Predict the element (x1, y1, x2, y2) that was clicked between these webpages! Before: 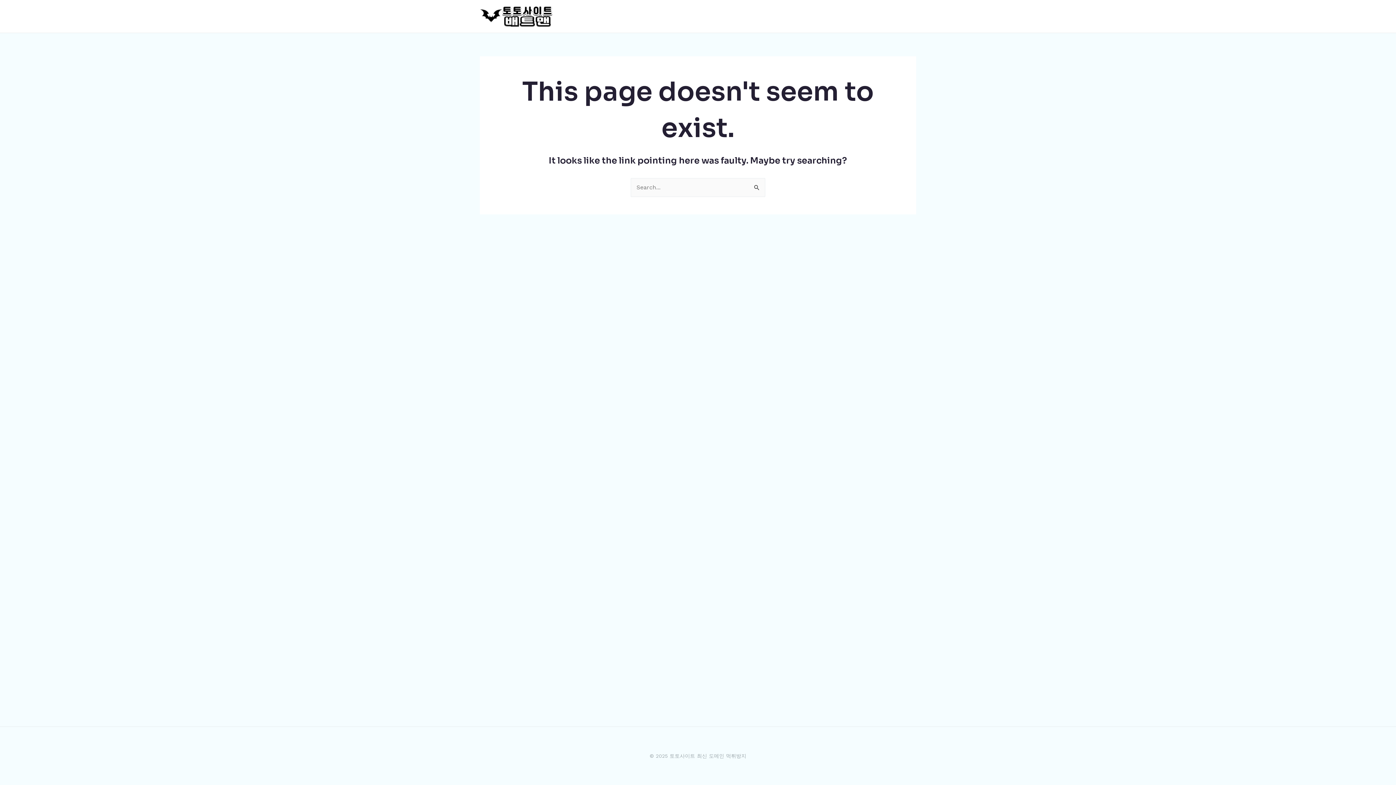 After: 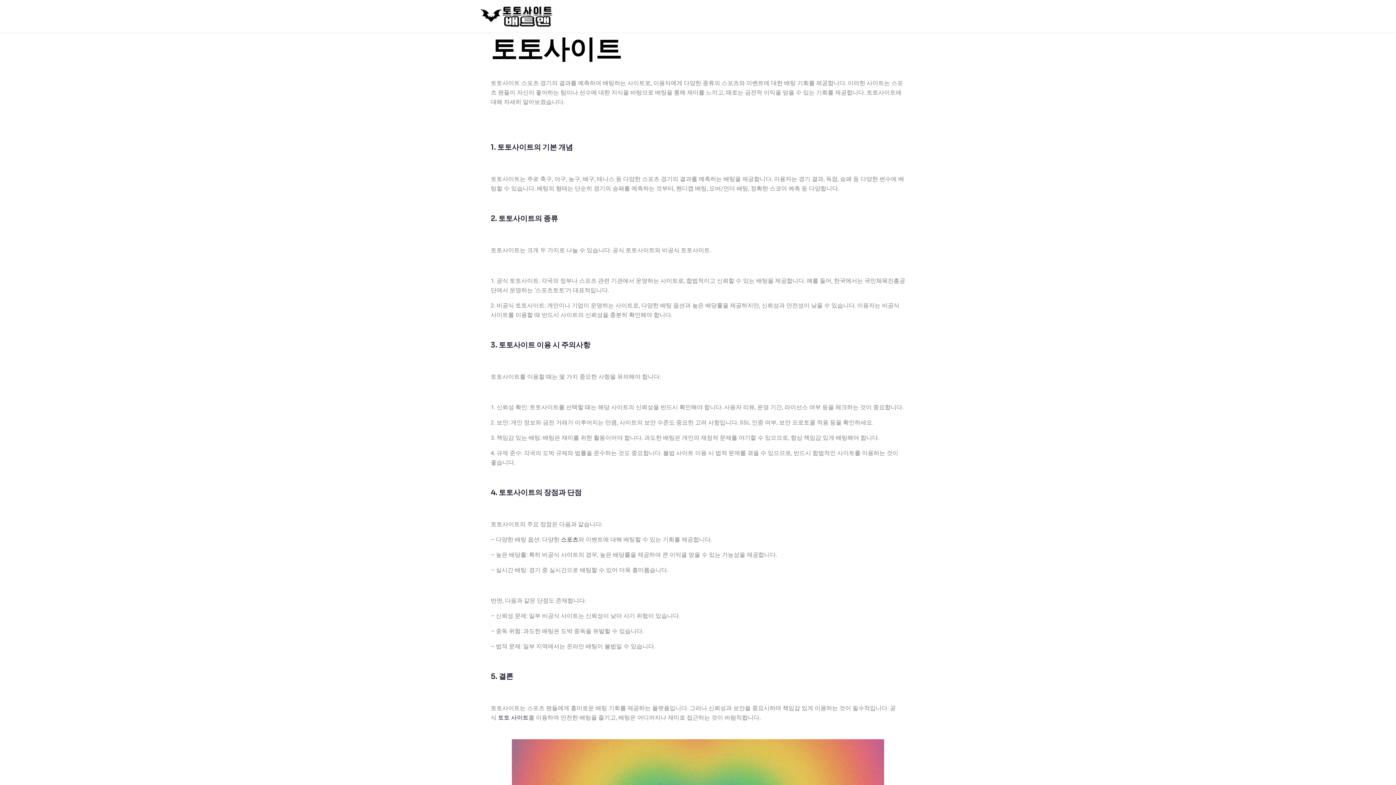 Action: bbox: (480, 12, 553, 19)